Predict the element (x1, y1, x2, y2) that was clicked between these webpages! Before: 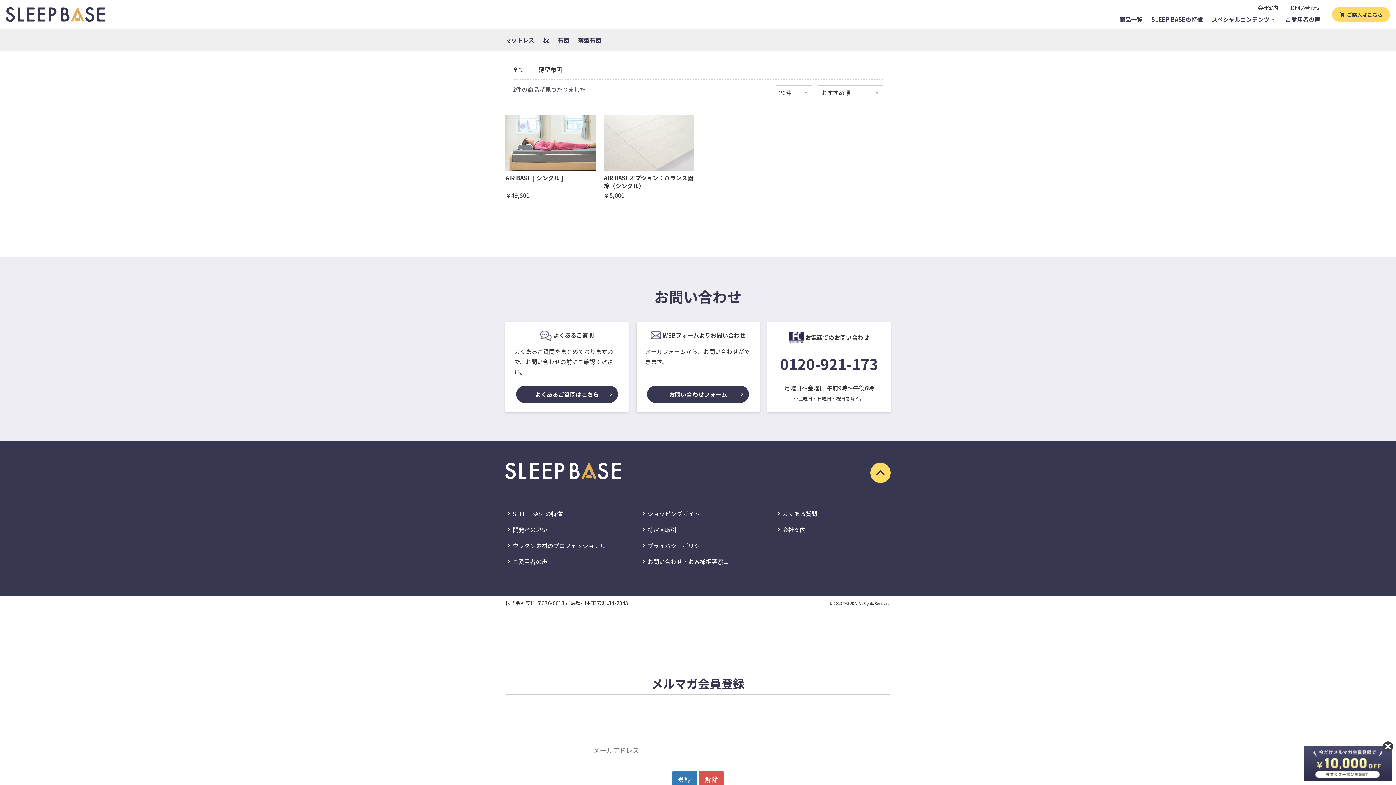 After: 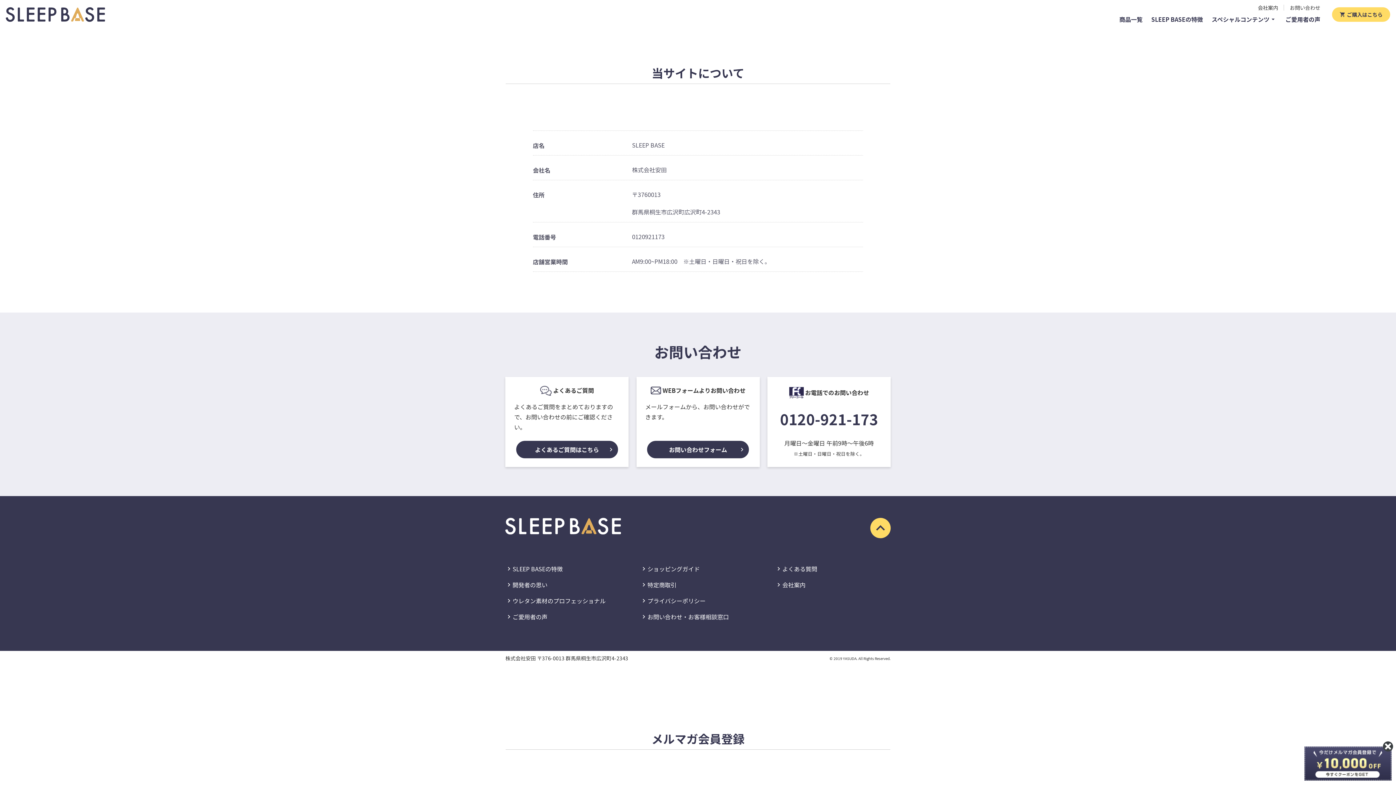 Action: bbox: (775, 524, 890, 534) label: 会社案内